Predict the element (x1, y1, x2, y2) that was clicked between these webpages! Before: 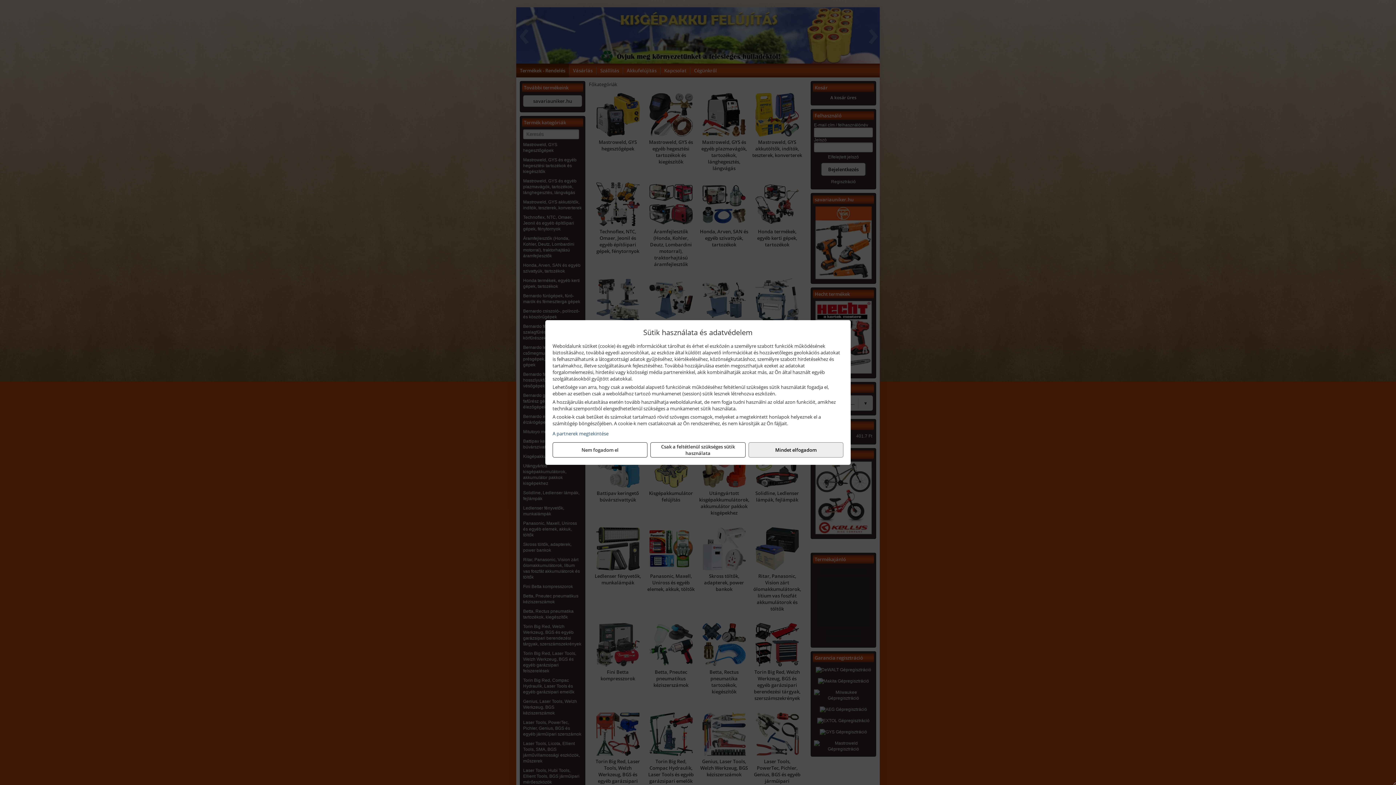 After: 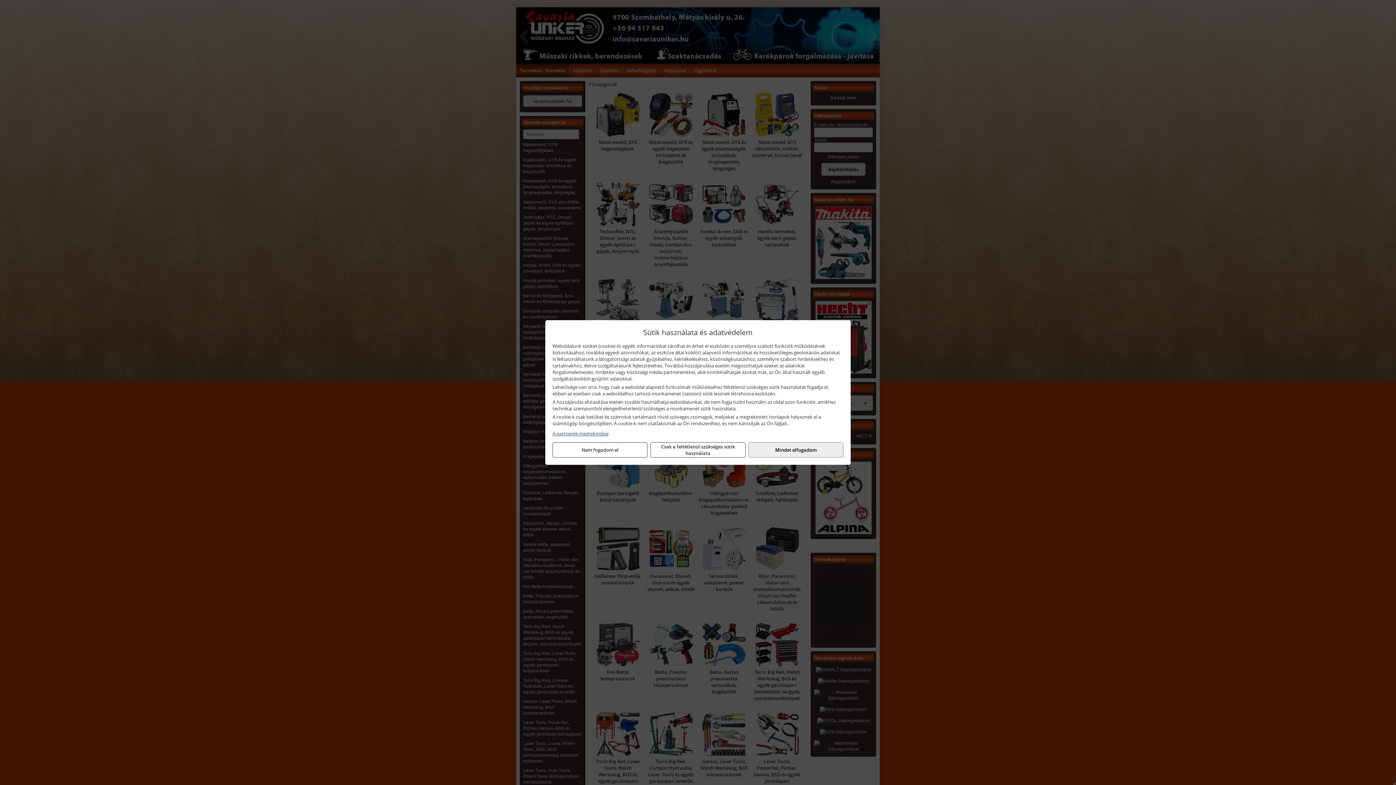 Action: bbox: (552, 430, 843, 437) label: A partnerek megtekintése